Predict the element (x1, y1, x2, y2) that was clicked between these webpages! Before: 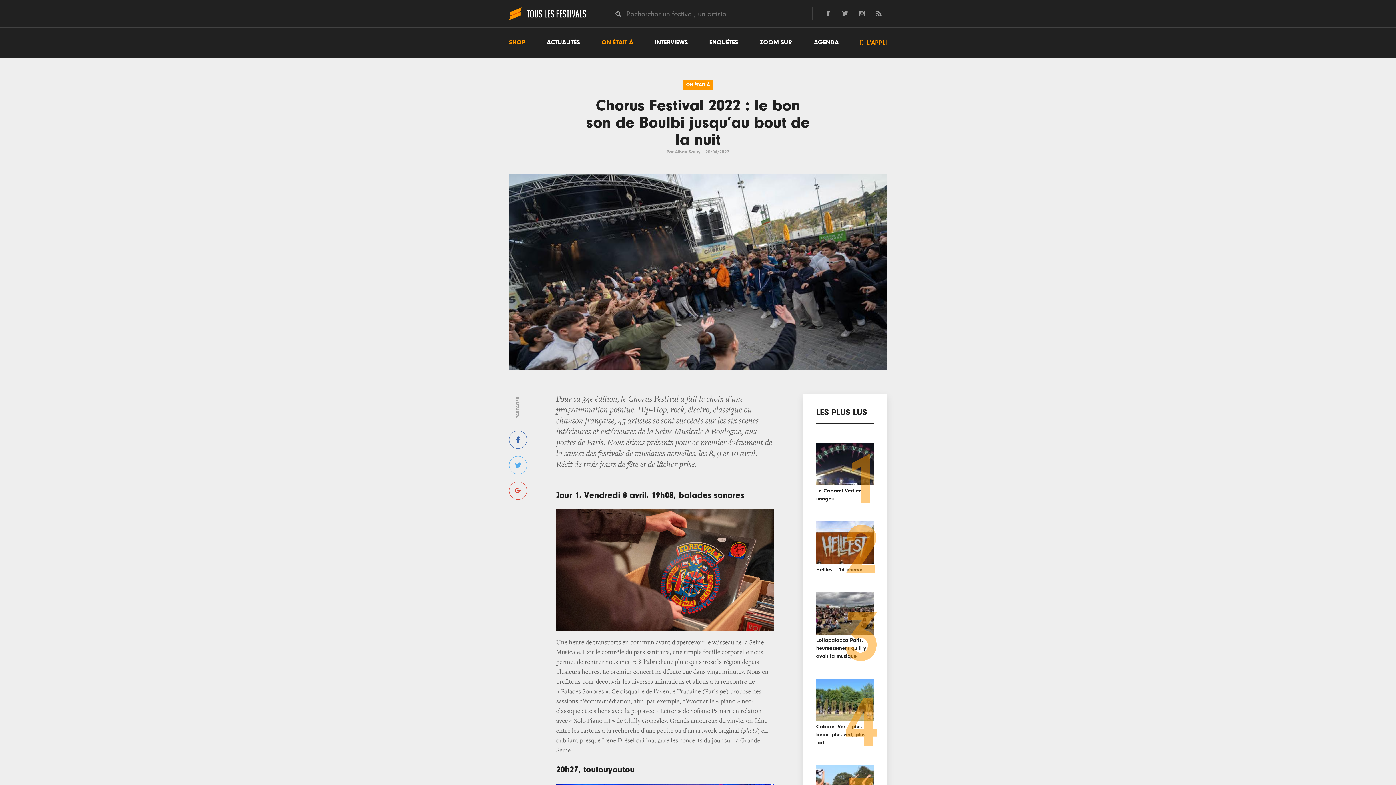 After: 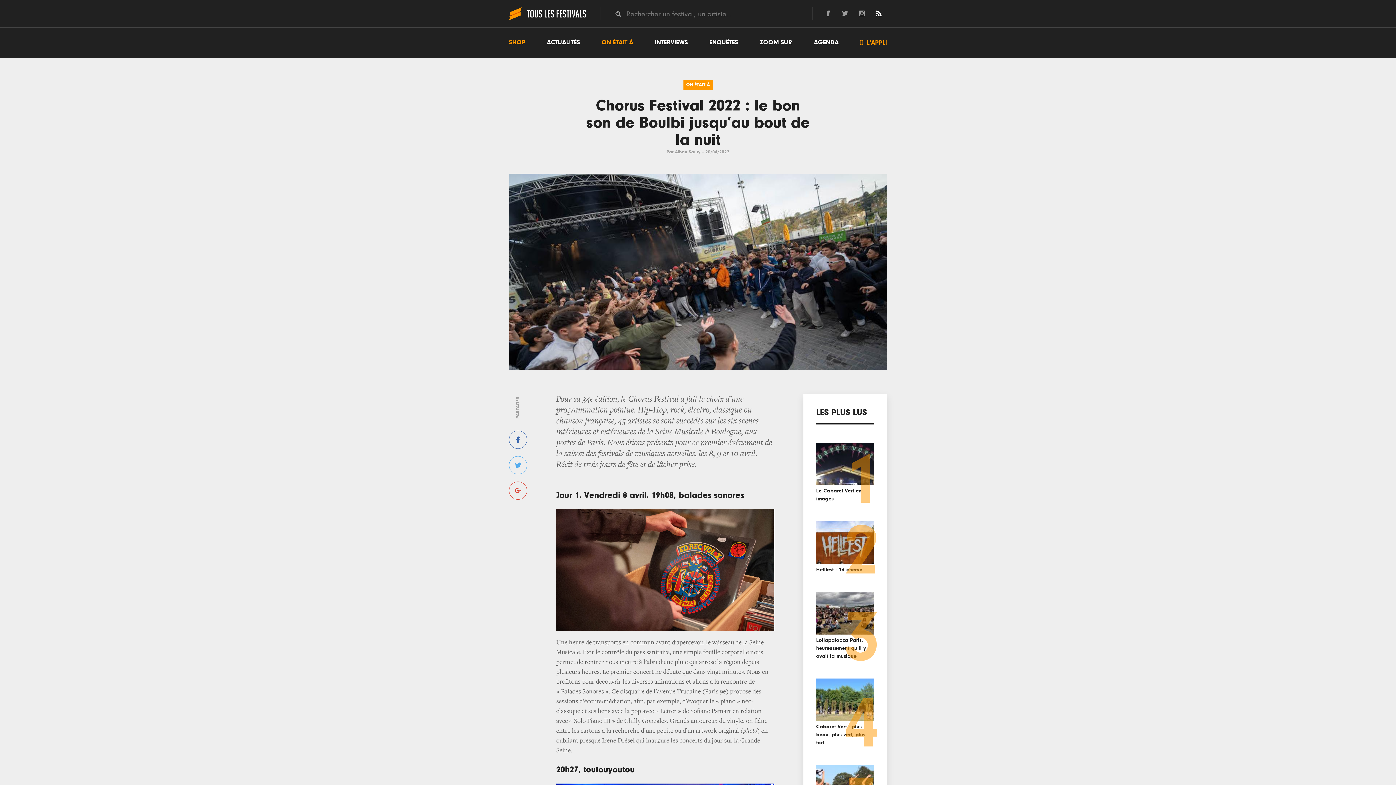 Action: bbox: (876, 9, 881, 17)